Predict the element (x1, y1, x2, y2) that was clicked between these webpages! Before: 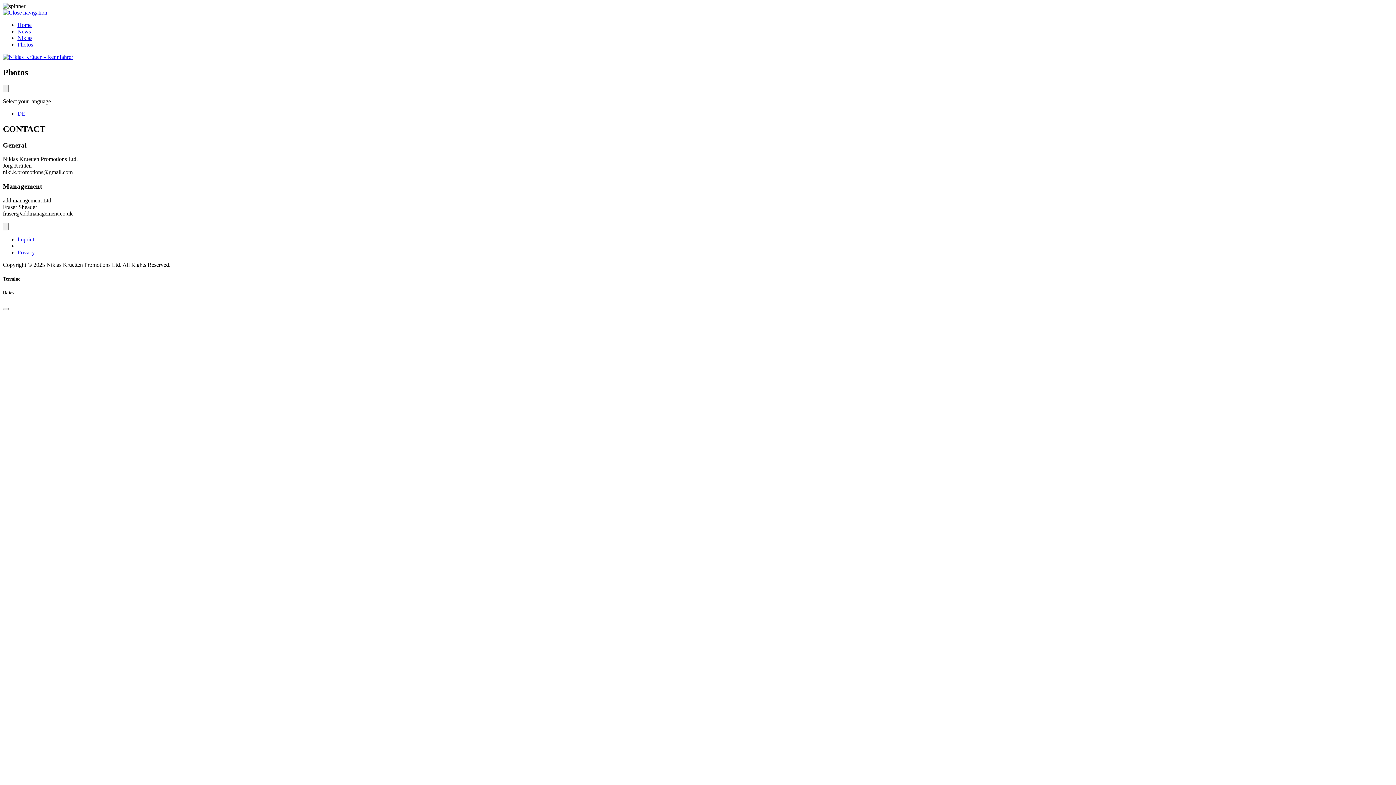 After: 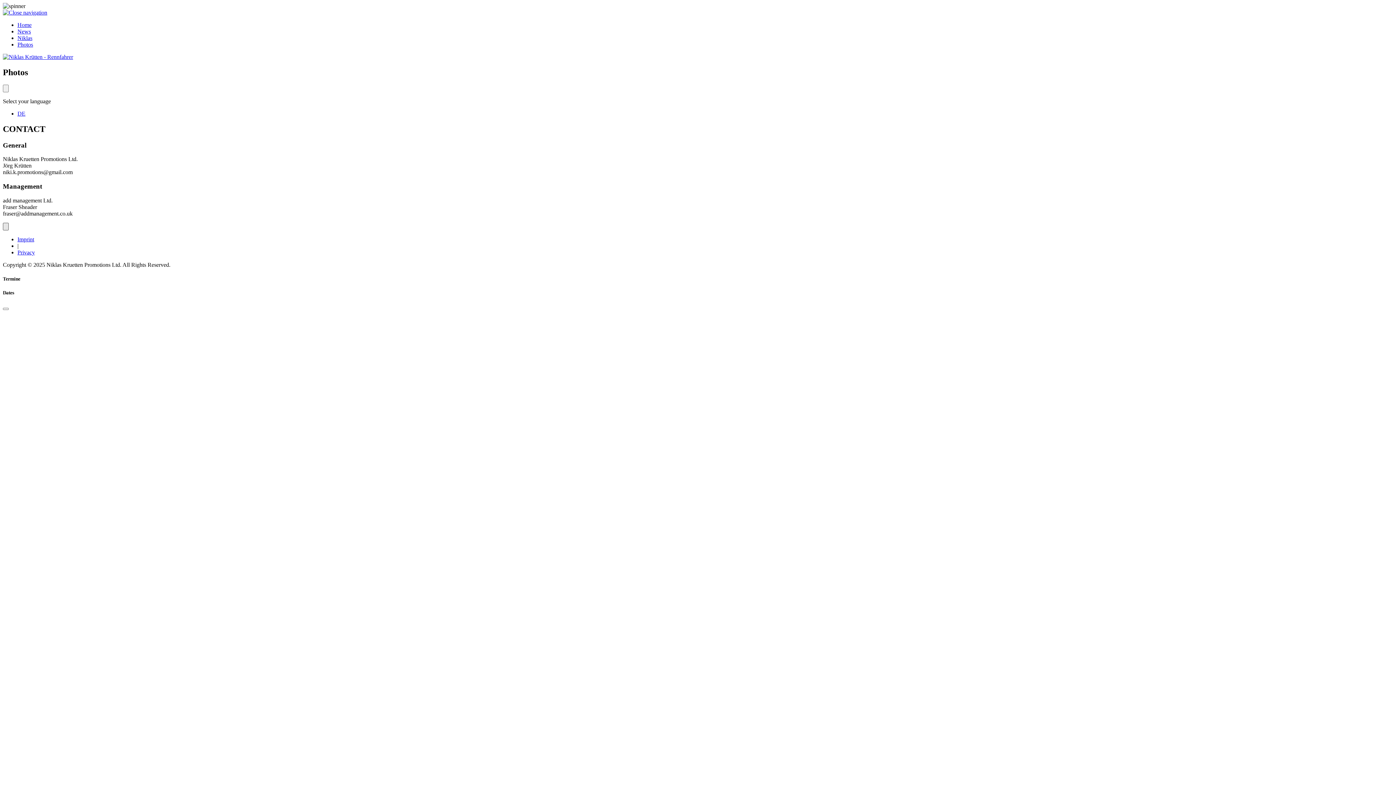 Action: bbox: (2, 222, 8, 230)